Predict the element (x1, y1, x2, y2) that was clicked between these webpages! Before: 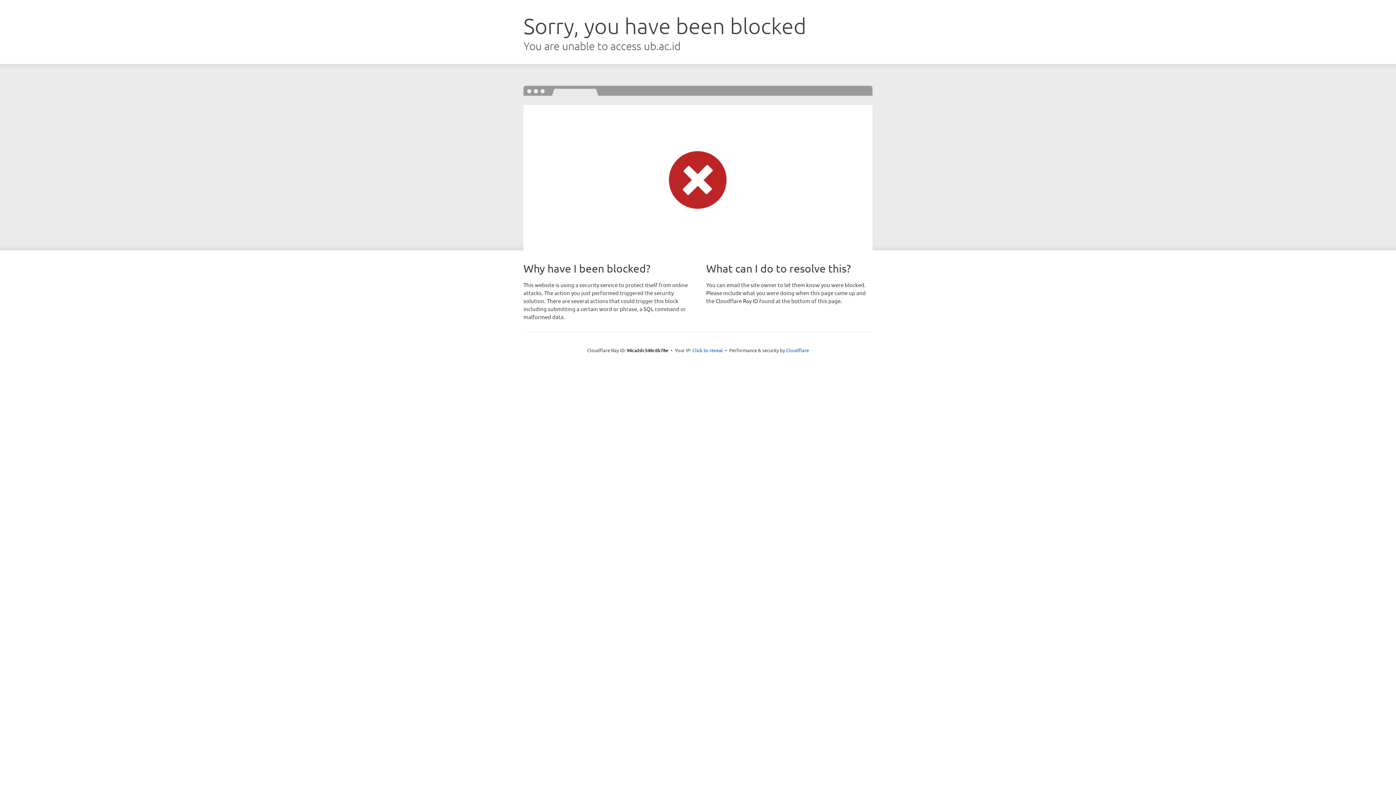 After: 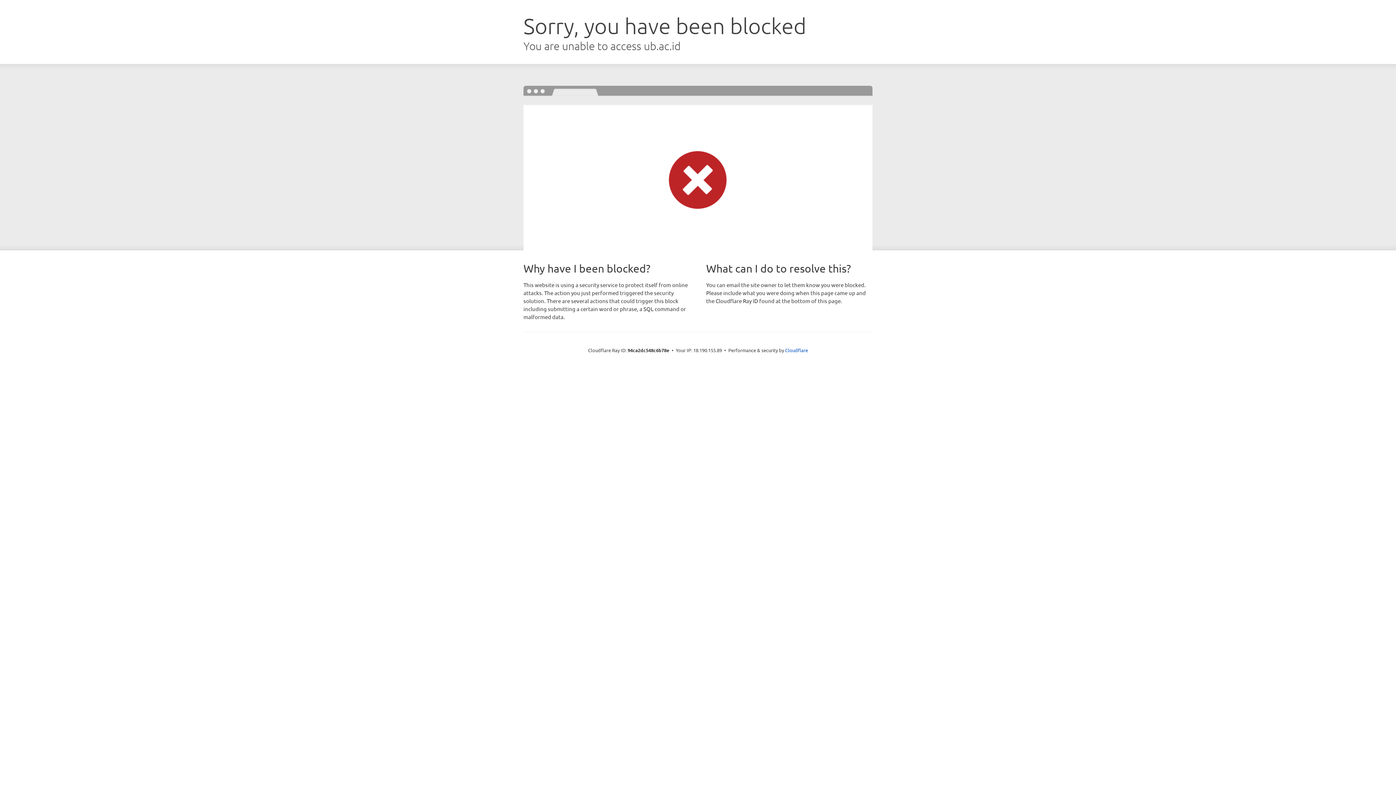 Action: label: Click to reveal bbox: (692, 346, 723, 353)